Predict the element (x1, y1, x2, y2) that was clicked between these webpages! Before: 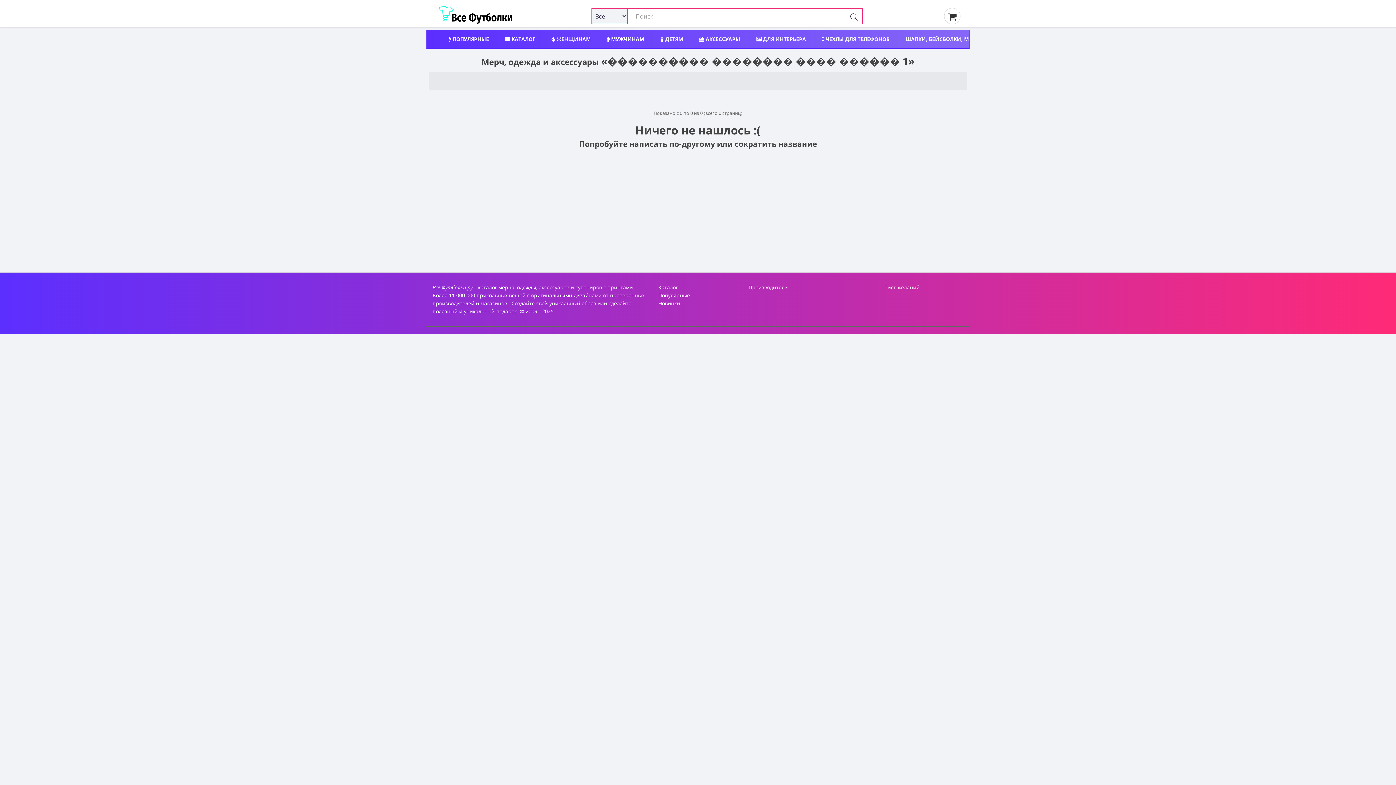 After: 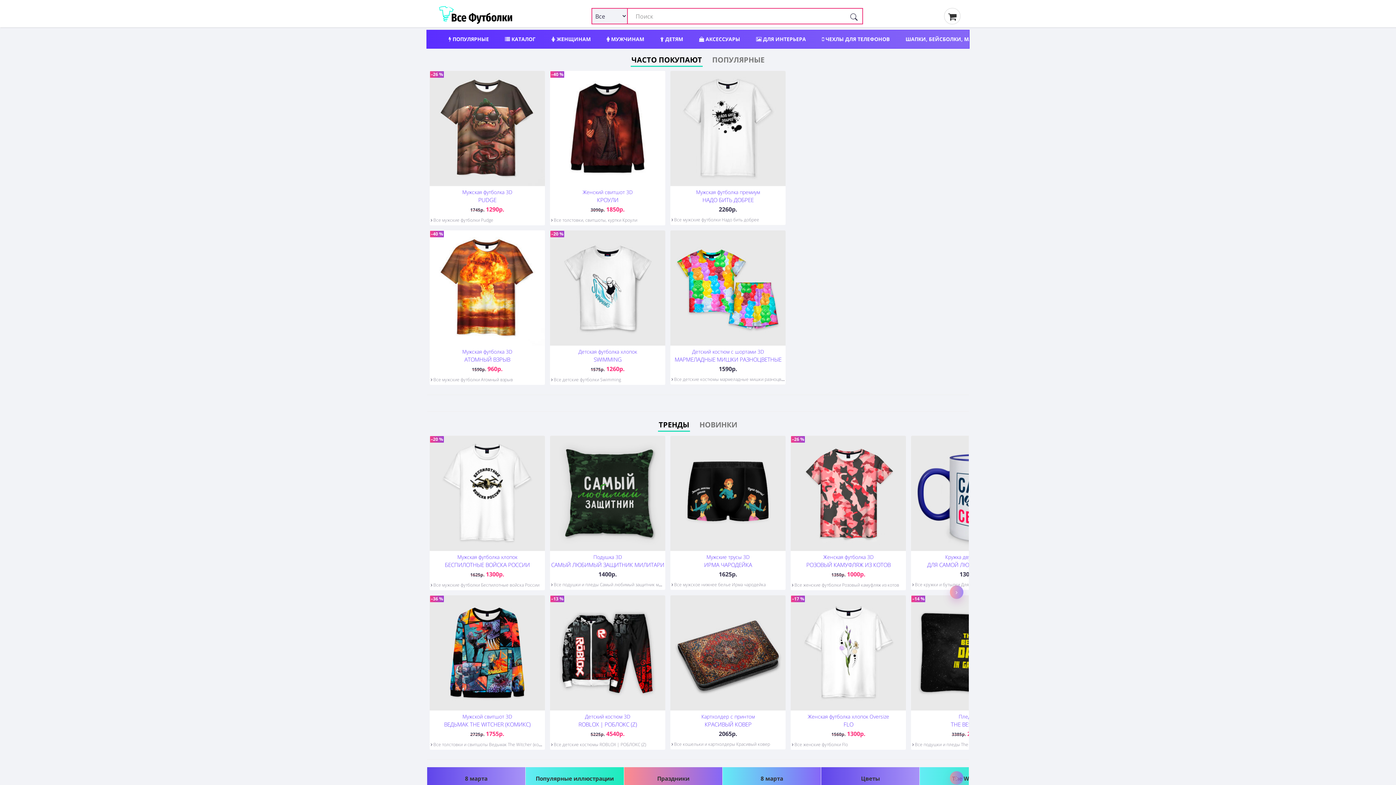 Action: bbox: (432, 19, 519, 26)